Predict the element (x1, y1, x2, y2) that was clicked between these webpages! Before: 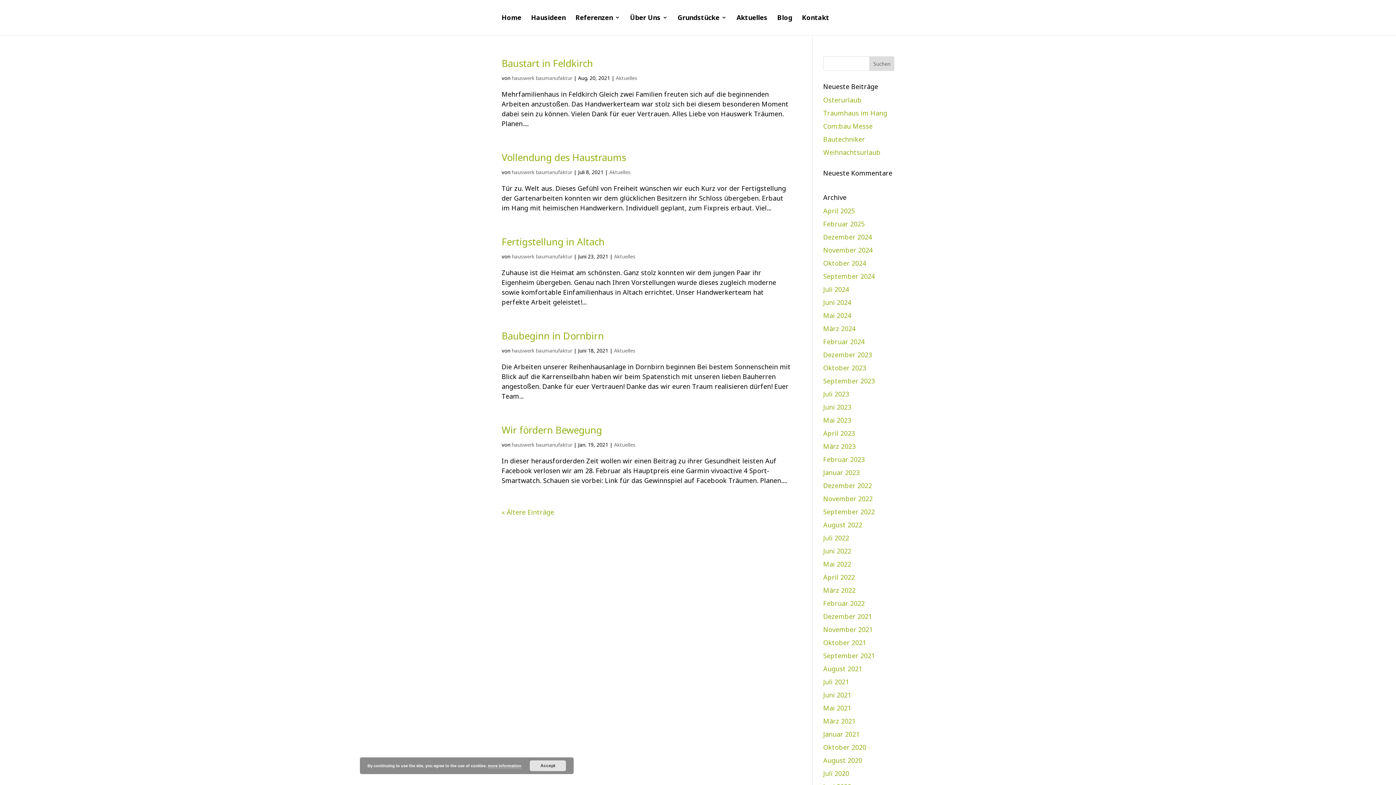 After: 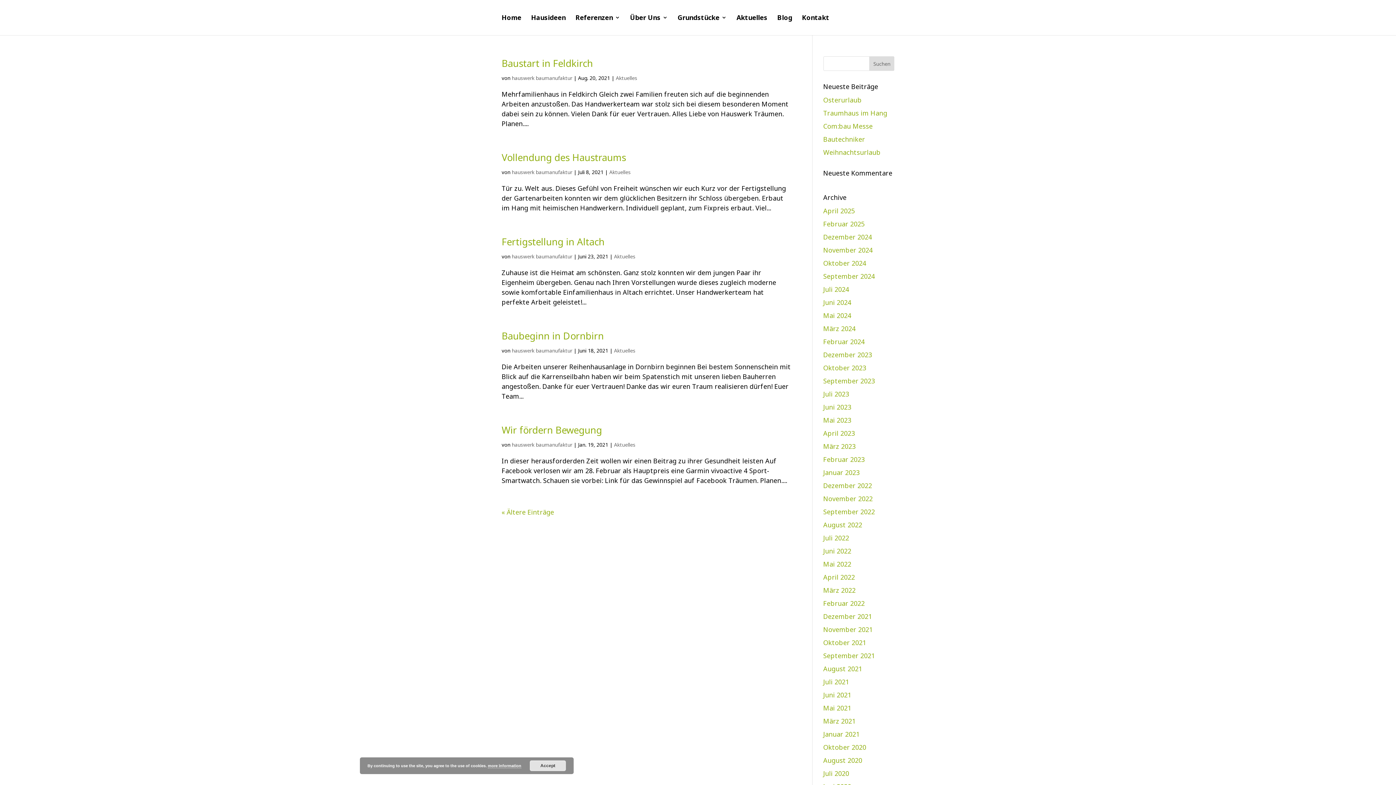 Action: label: more information bbox: (488, 764, 521, 768)